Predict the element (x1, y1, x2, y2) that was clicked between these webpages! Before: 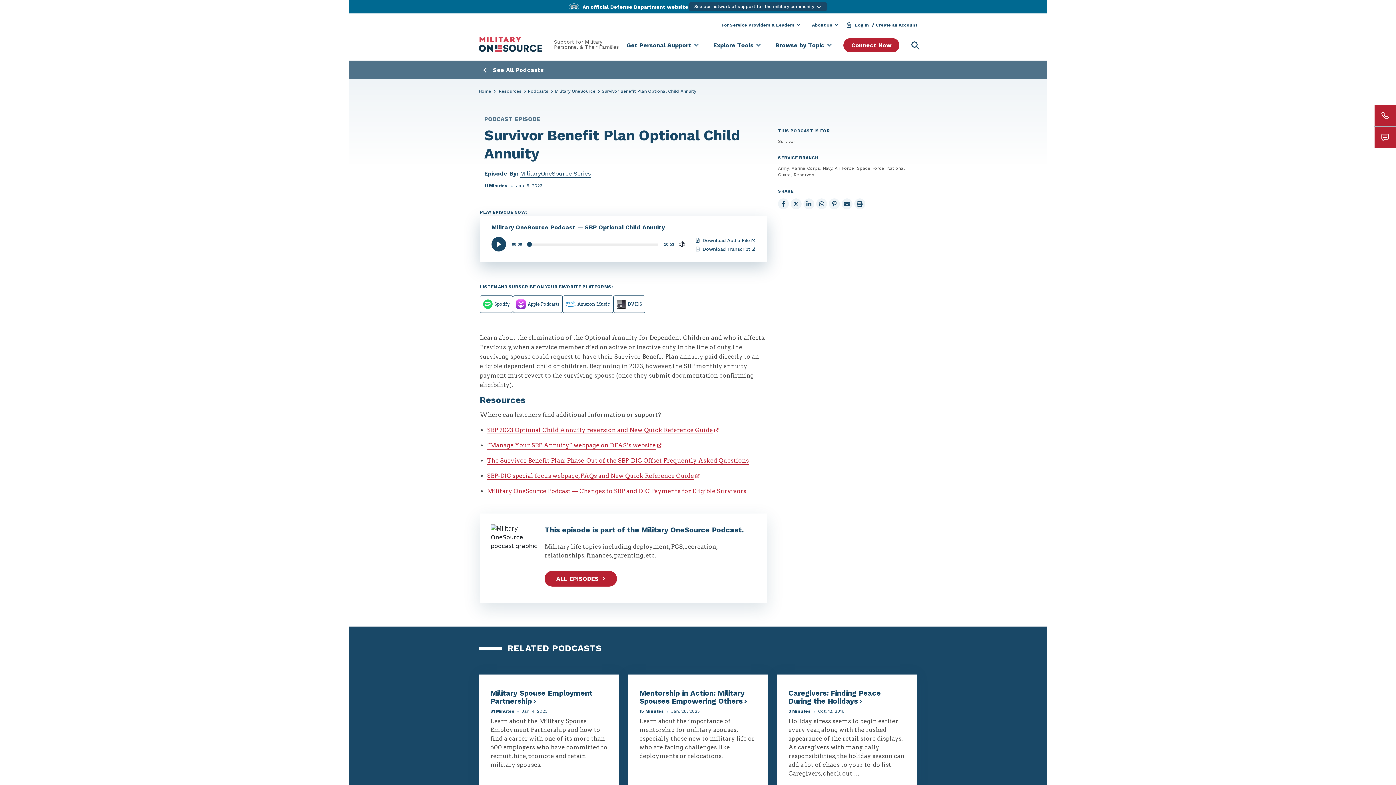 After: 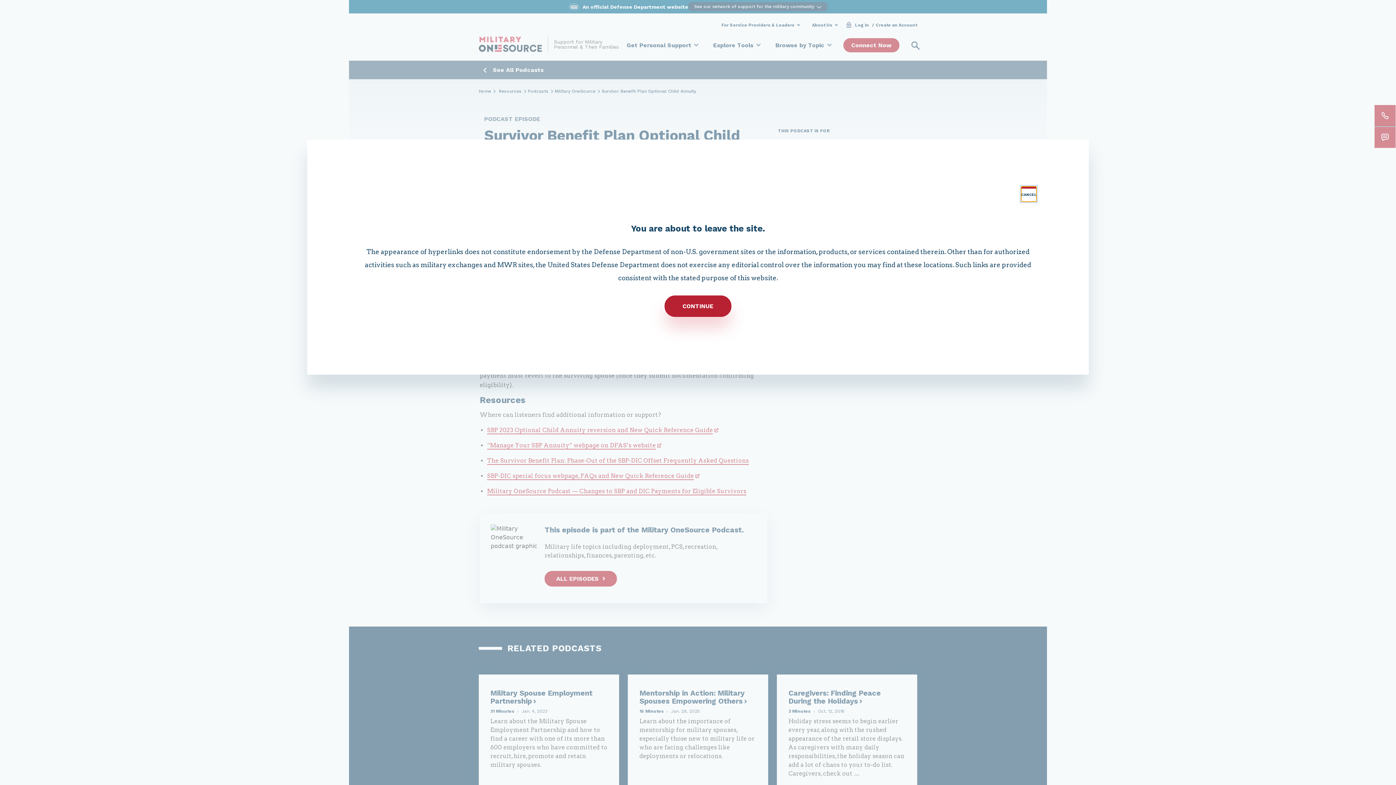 Action: label: Spotify bbox: (480, 295, 513, 313)